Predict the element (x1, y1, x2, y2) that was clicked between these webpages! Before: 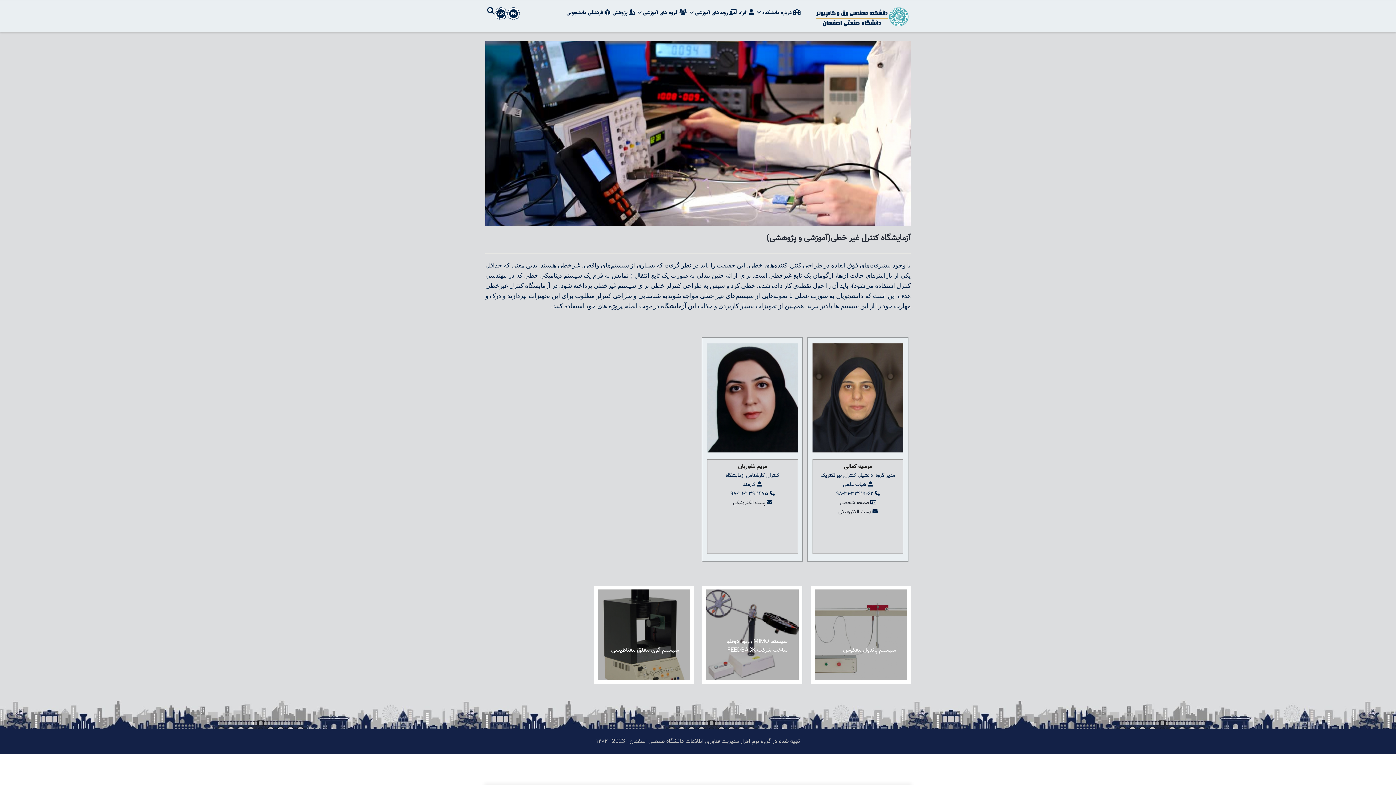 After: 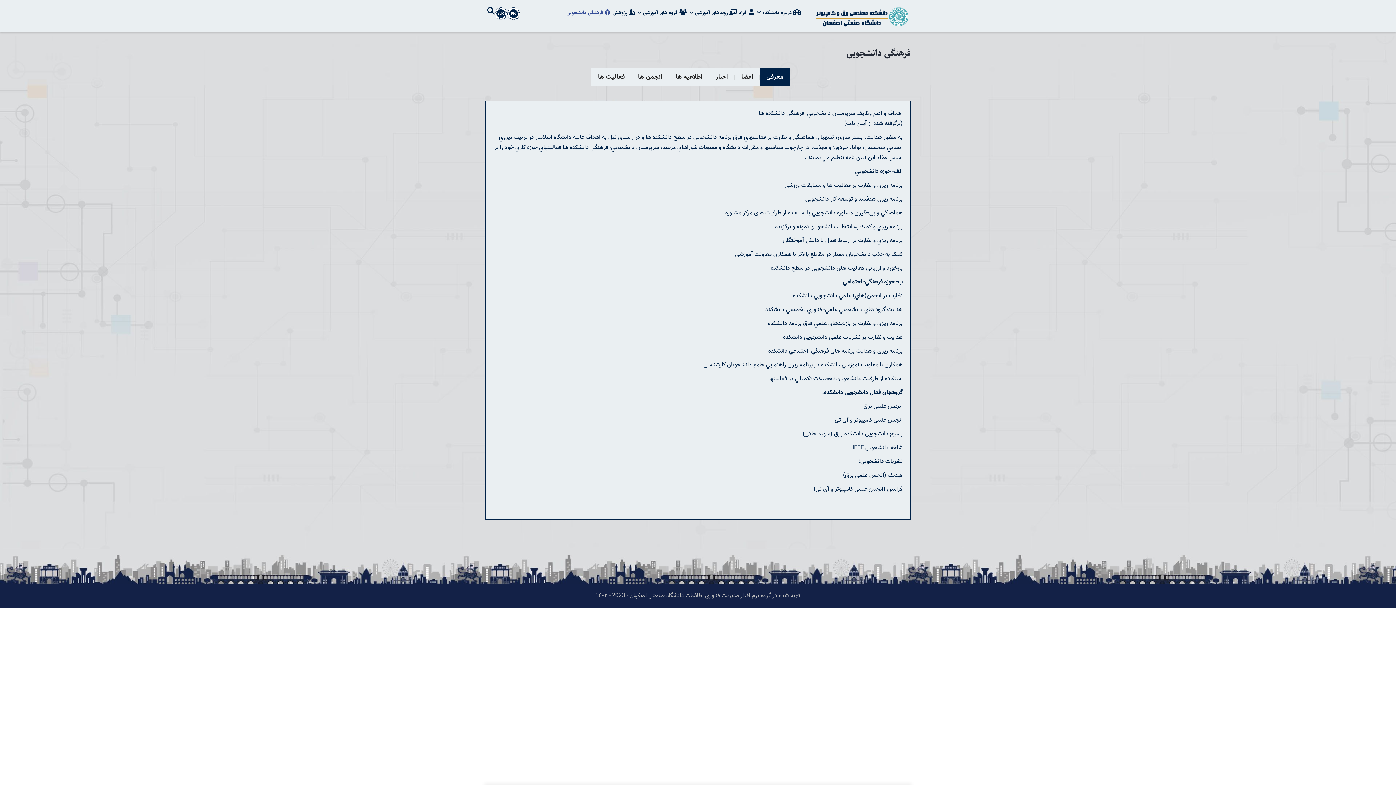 Action: label:  فرهنگی دانشجویی bbox: (565, 0, 611, 25)